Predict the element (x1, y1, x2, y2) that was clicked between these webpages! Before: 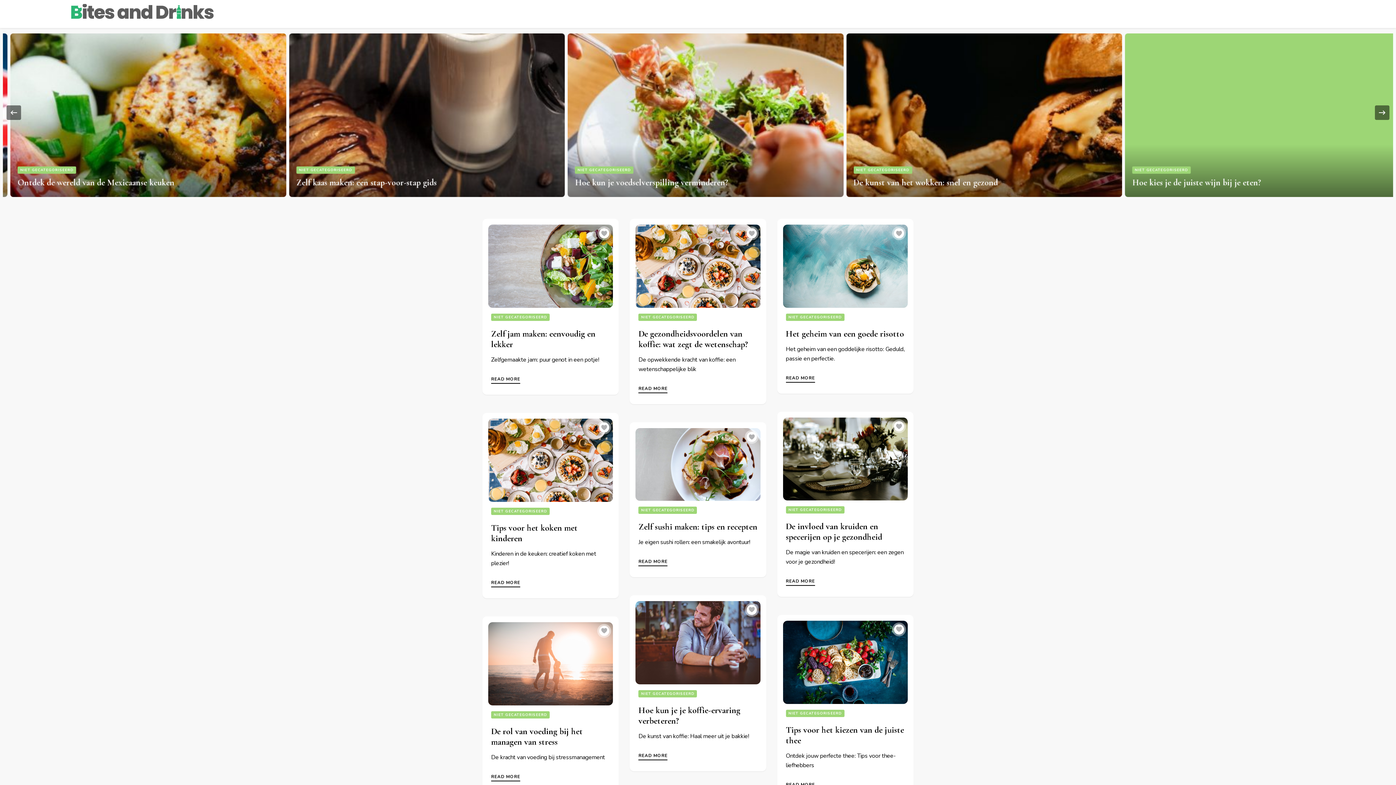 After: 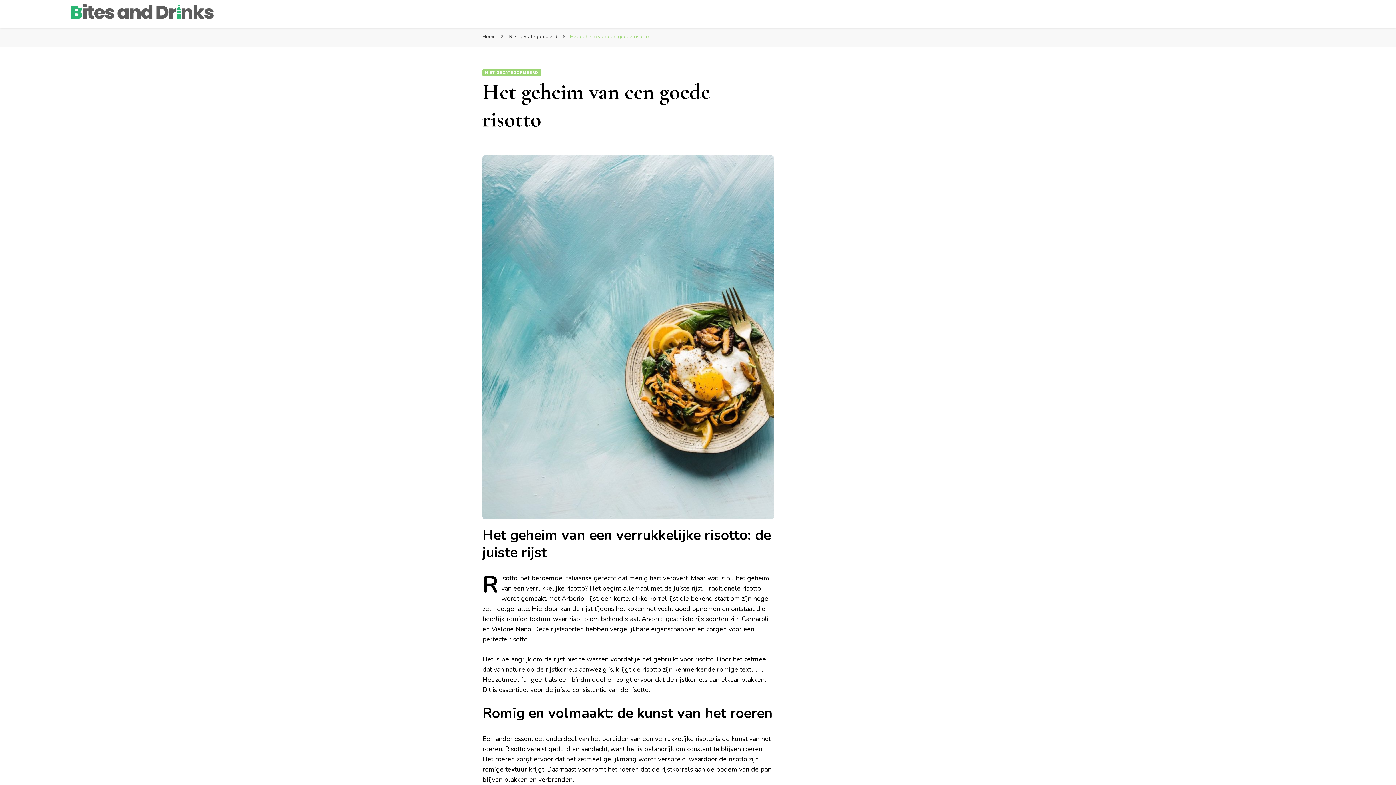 Action: label: Het geheim van een goede risotto bbox: (786, 328, 904, 339)